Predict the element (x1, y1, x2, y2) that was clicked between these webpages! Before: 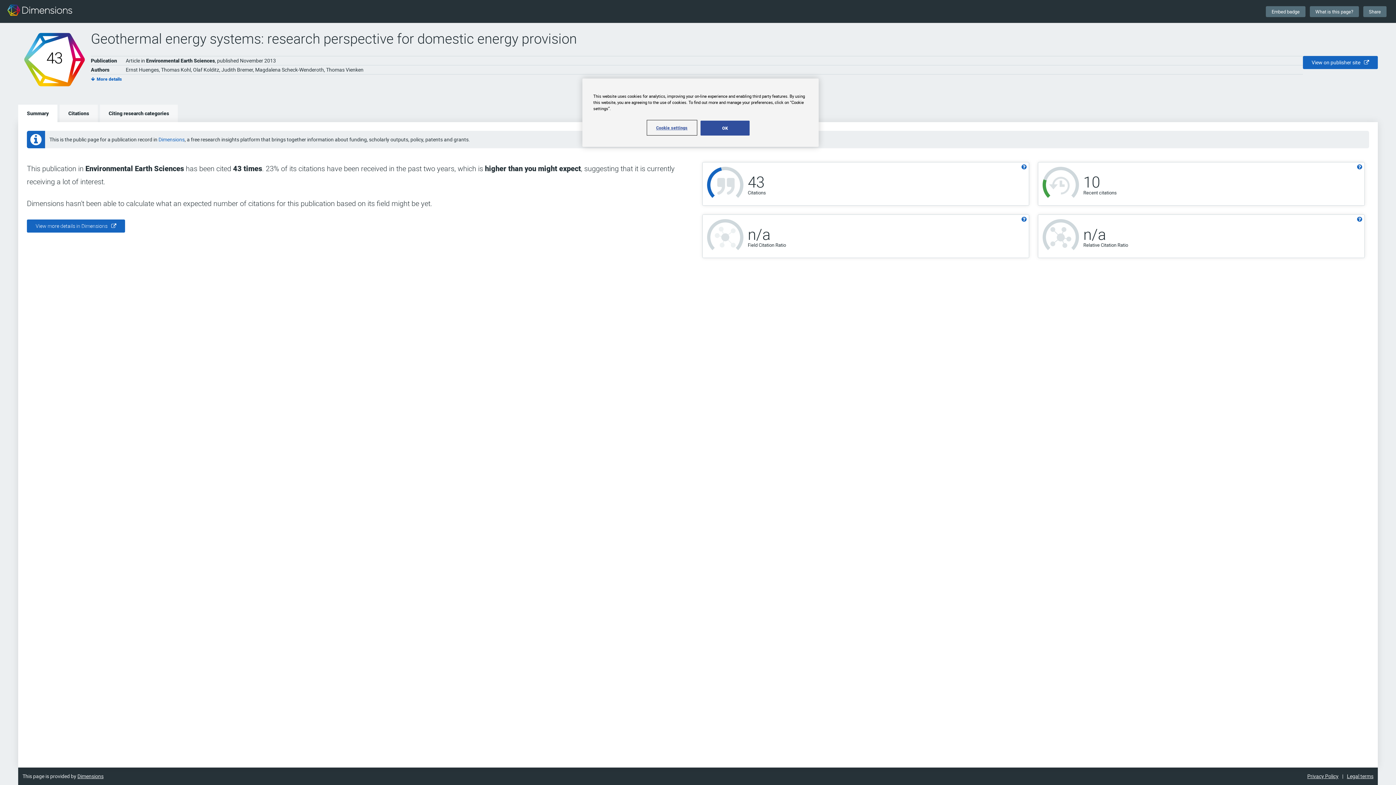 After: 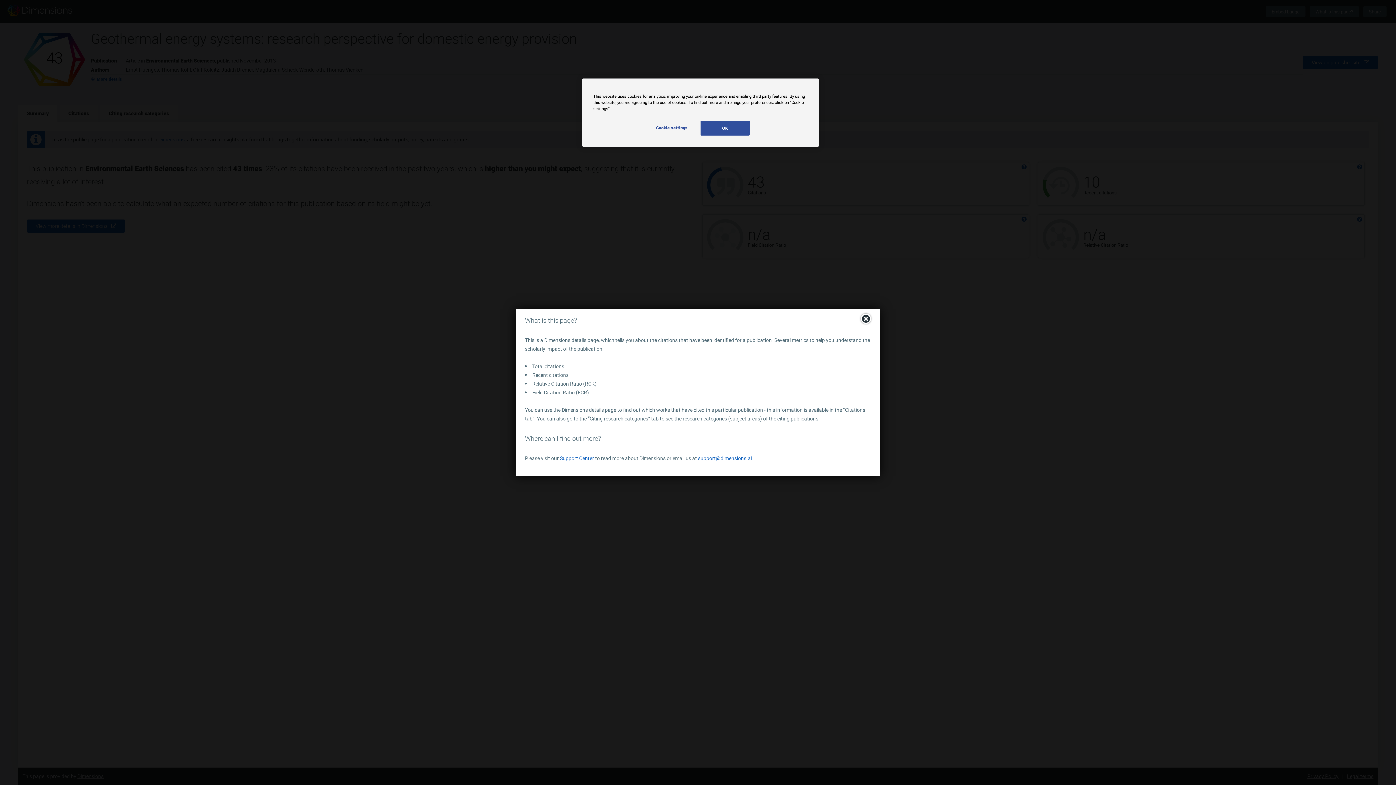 Action: label: What is this page? bbox: (1310, 6, 1359, 16)